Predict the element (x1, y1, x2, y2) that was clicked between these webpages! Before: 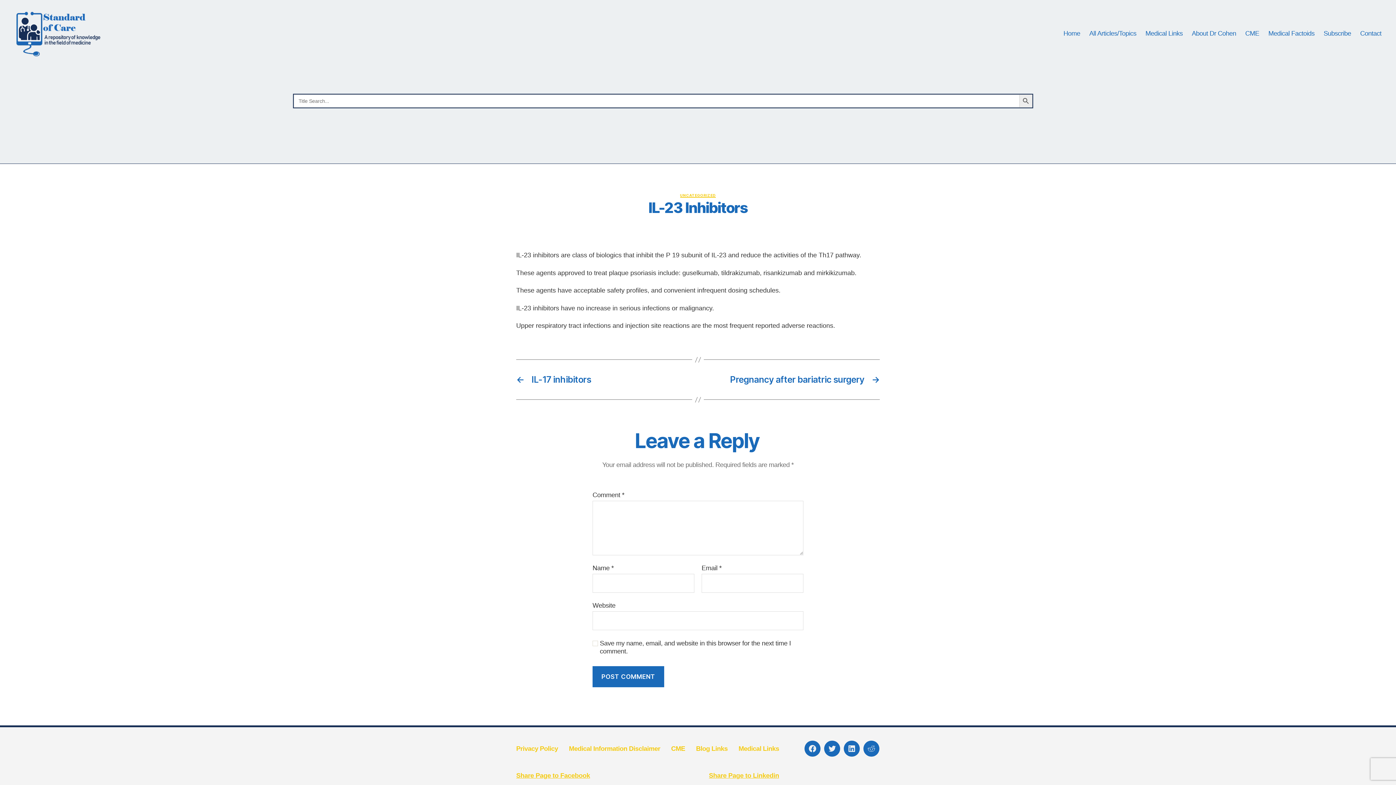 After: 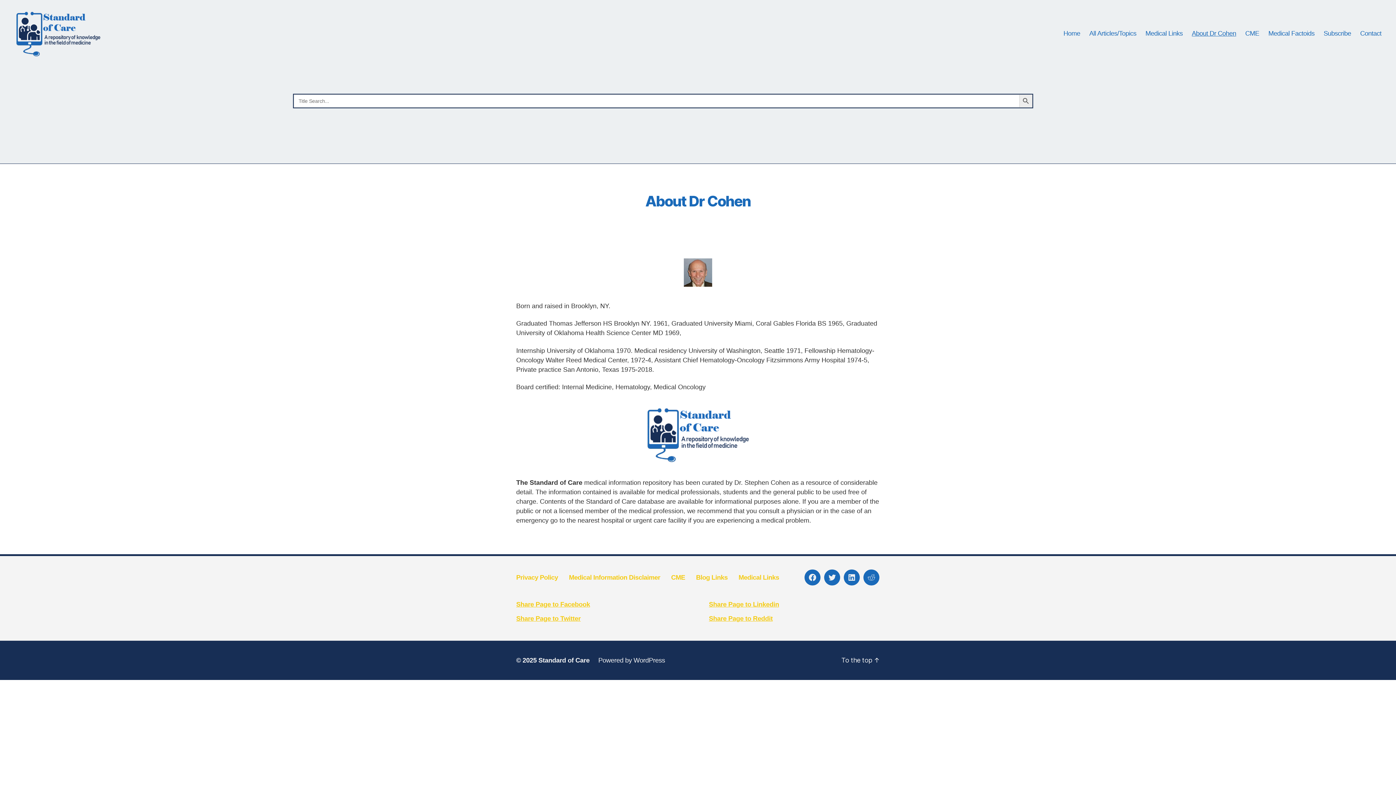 Action: bbox: (1192, 29, 1236, 37) label: About Dr Cohen